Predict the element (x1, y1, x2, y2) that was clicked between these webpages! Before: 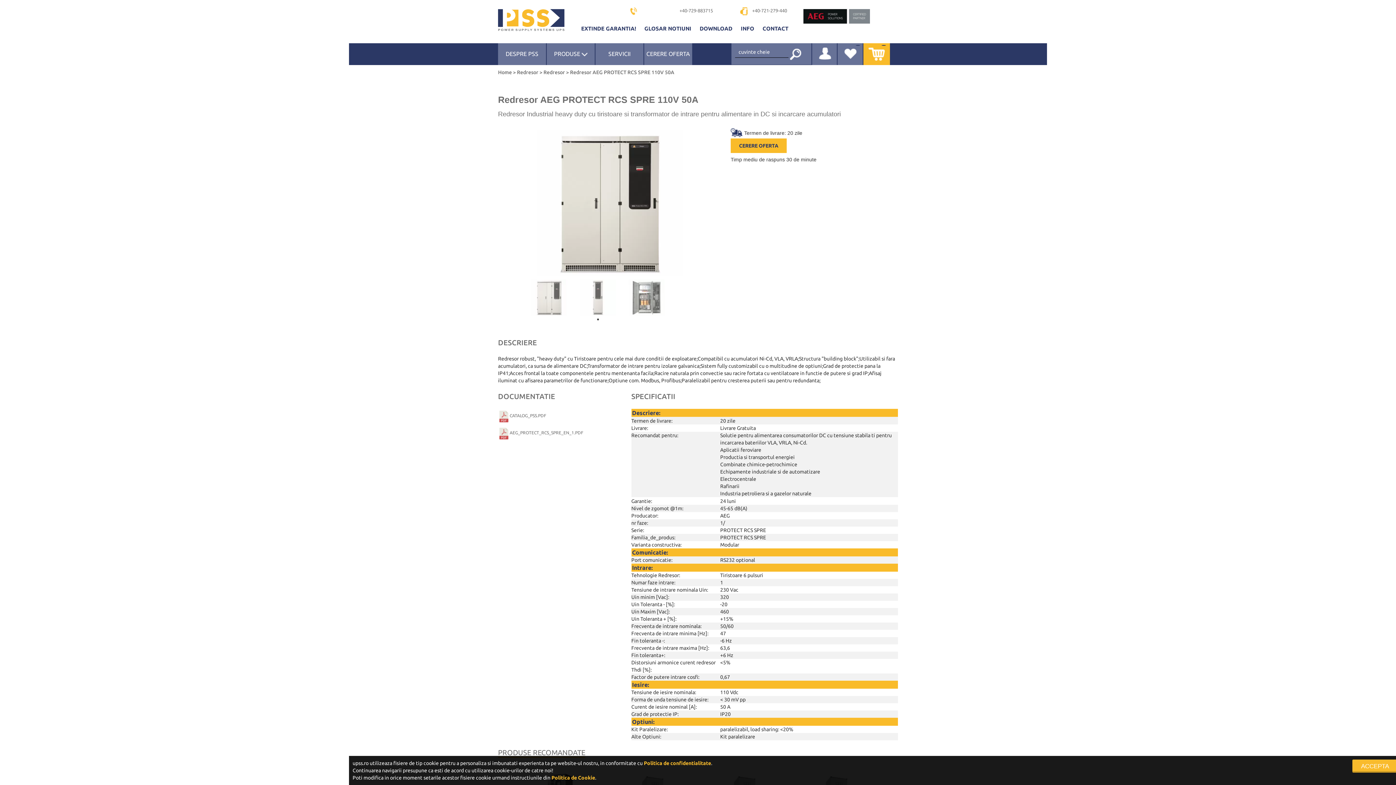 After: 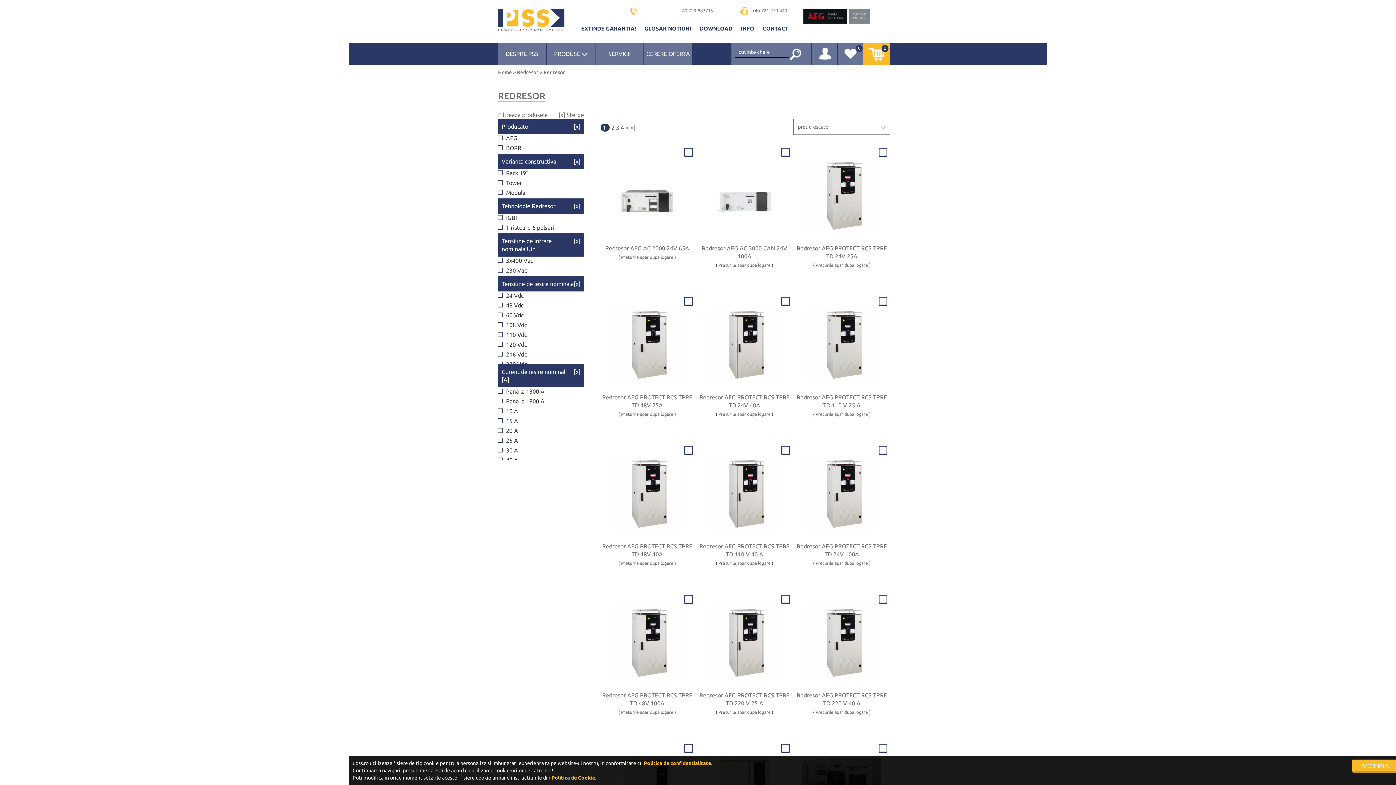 Action: bbox: (543, 69, 565, 75) label: Redresor